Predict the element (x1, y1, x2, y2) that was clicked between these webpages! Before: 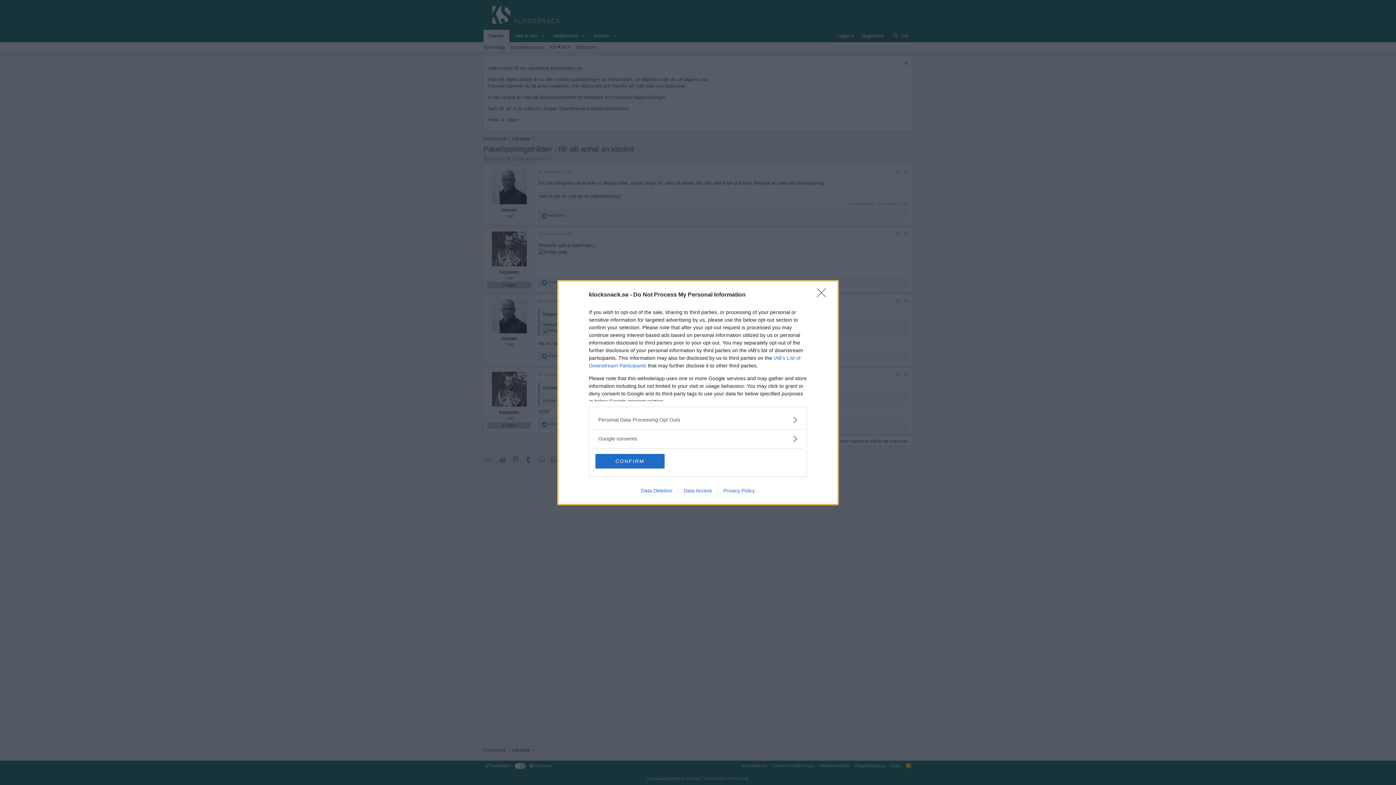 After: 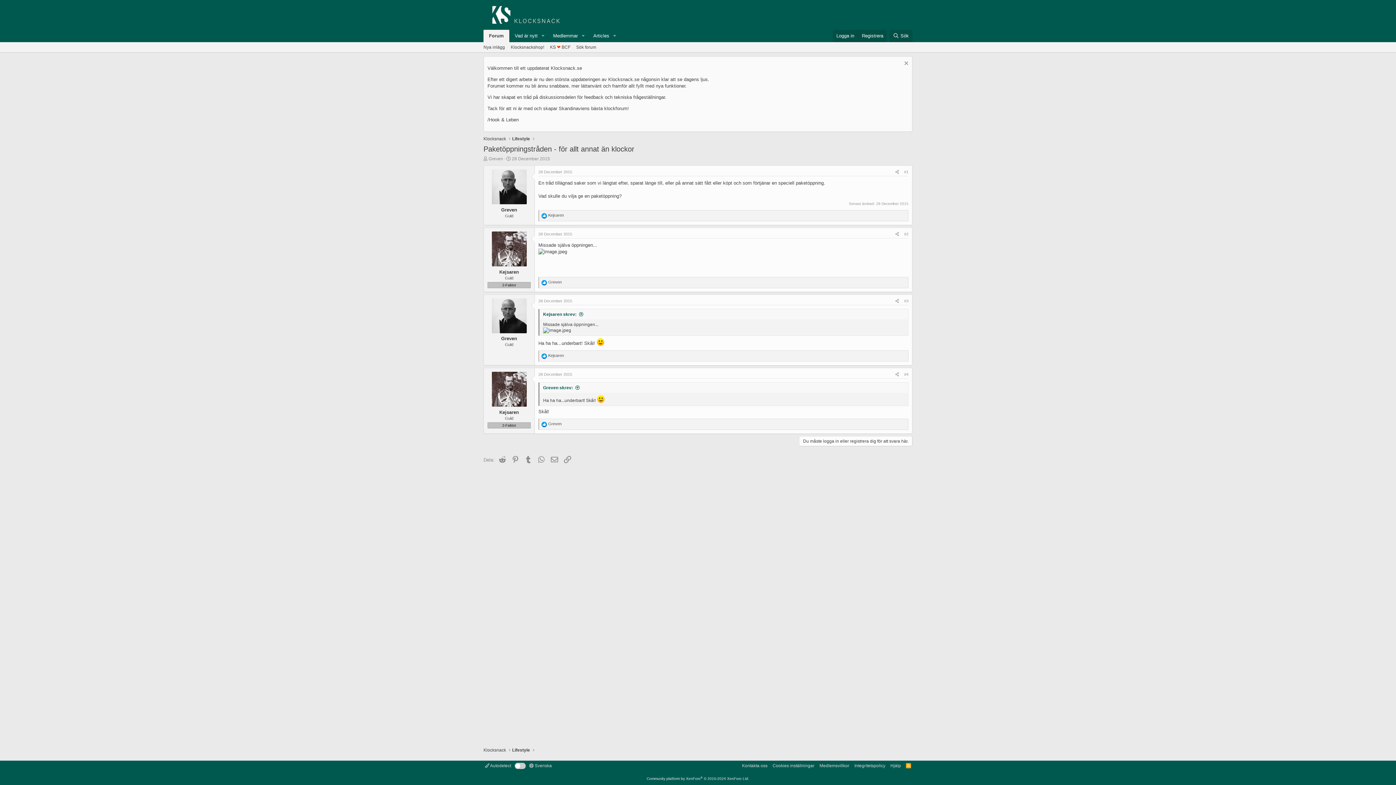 Action: bbox: (817, 288, 830, 302) label: Close